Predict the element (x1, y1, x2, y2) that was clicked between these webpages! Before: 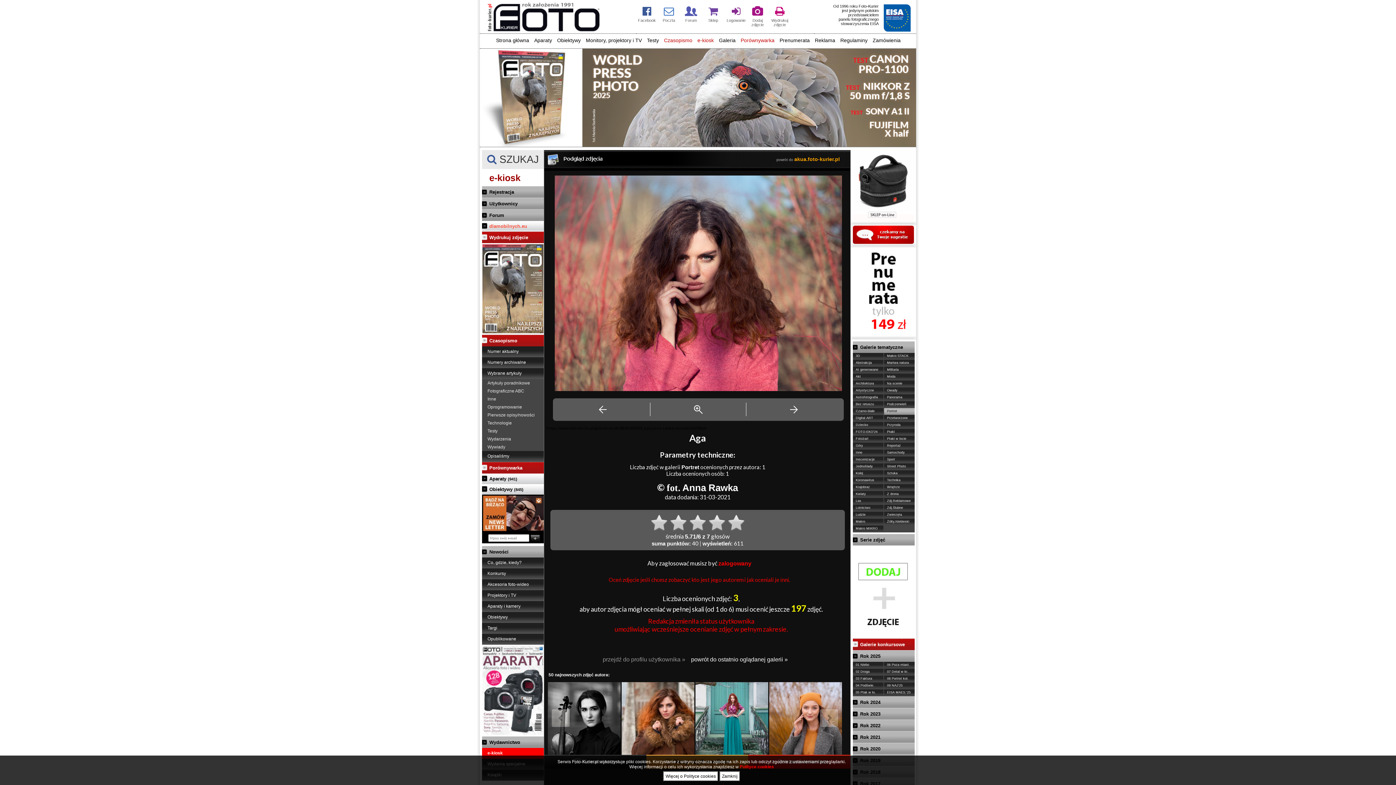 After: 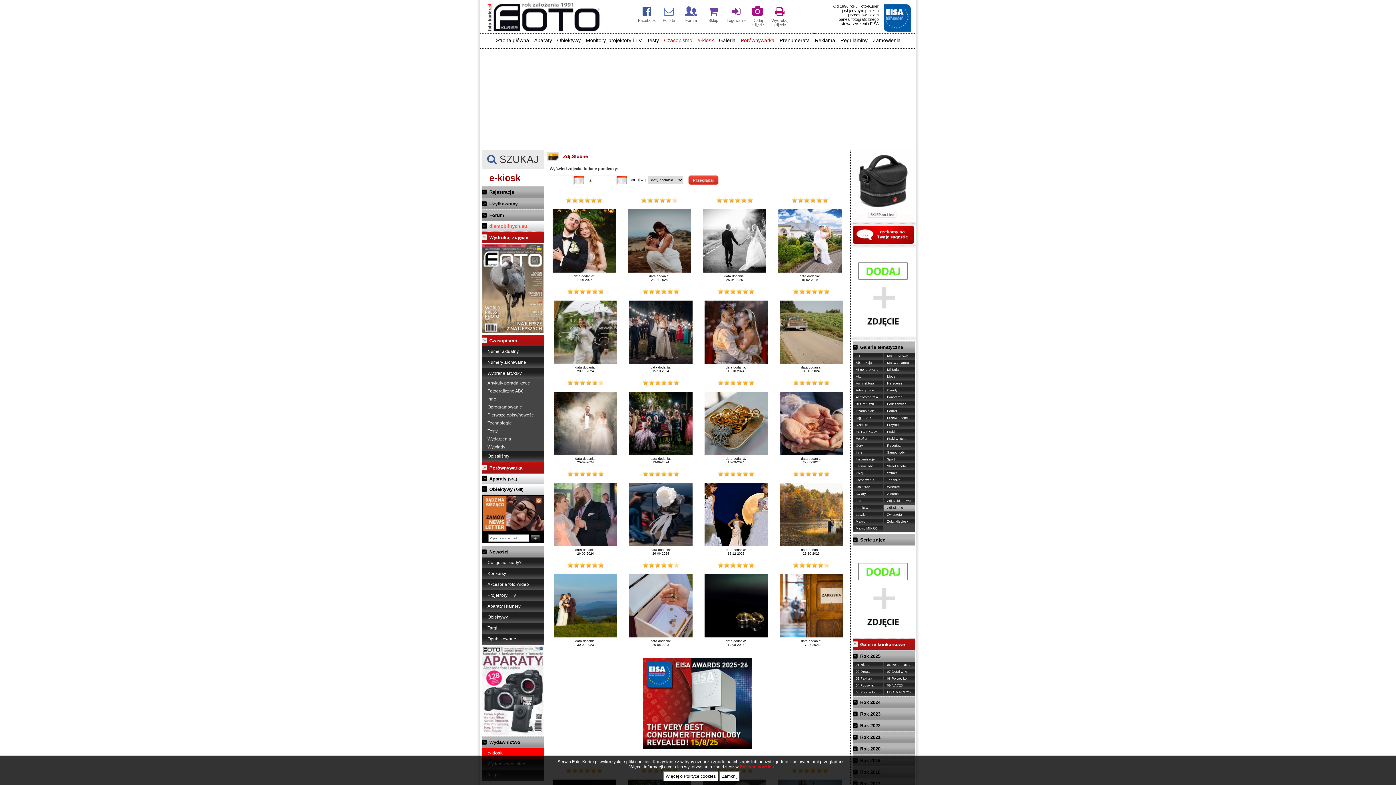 Action: bbox: (884, 505, 914, 512) label: Zdj.Ślubne